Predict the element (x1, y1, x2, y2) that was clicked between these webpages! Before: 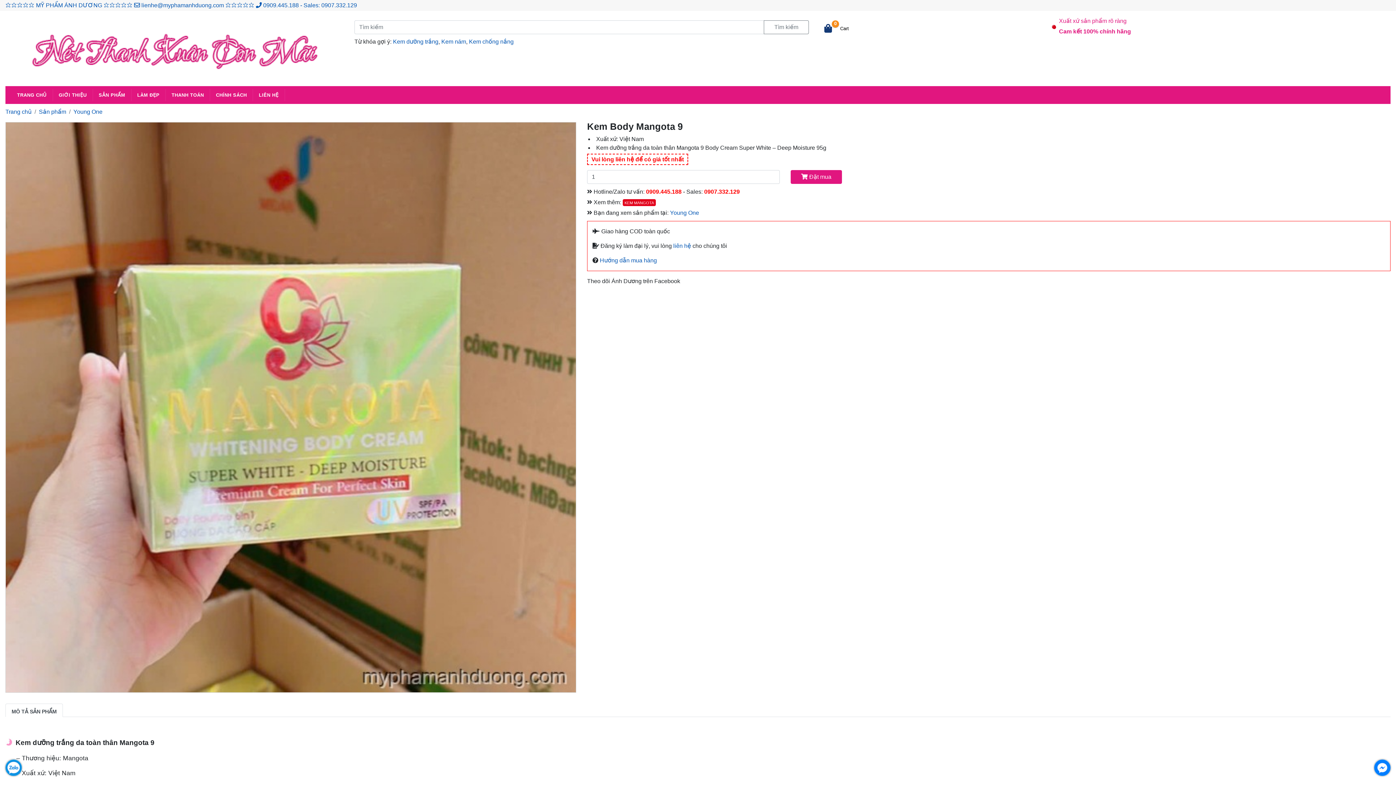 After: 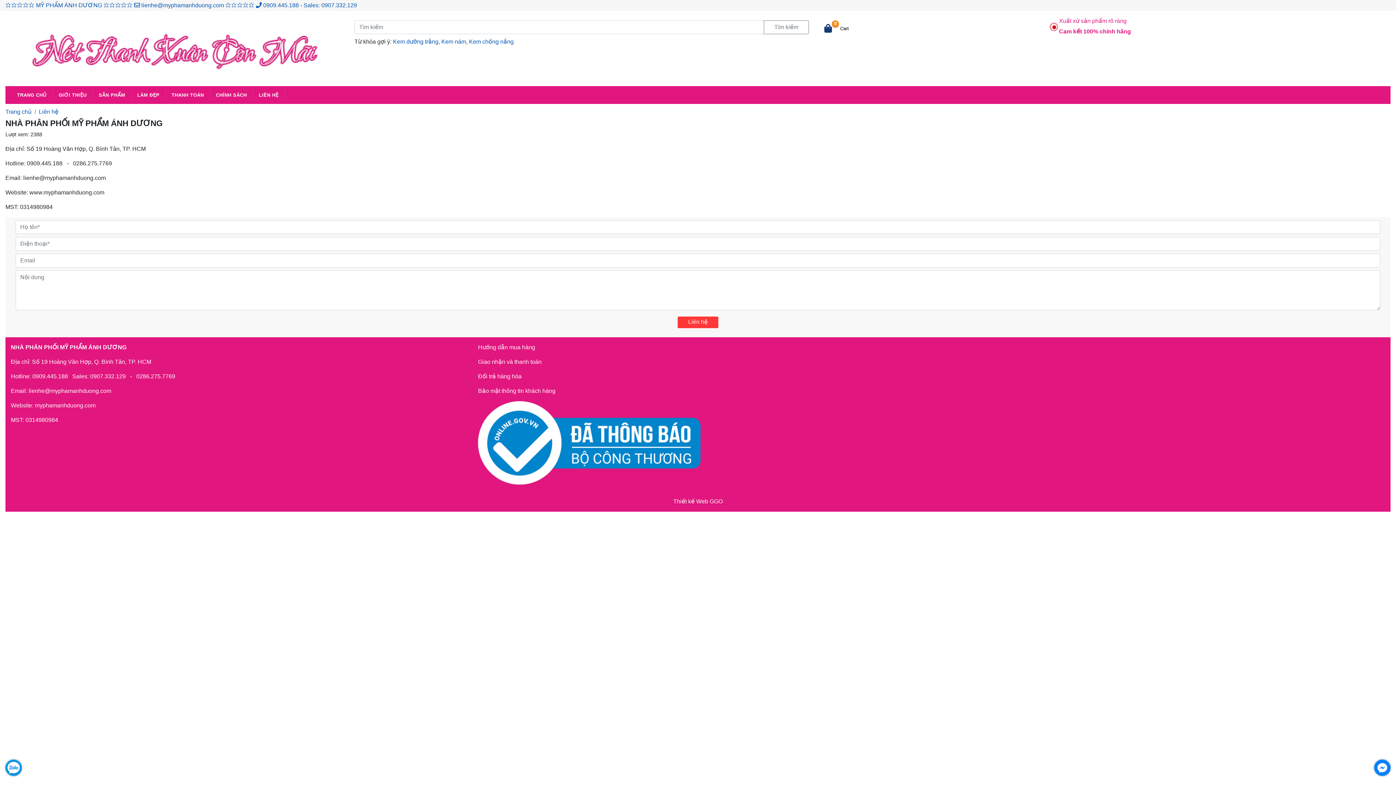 Action: bbox: (673, 242, 691, 249) label: liên hệ